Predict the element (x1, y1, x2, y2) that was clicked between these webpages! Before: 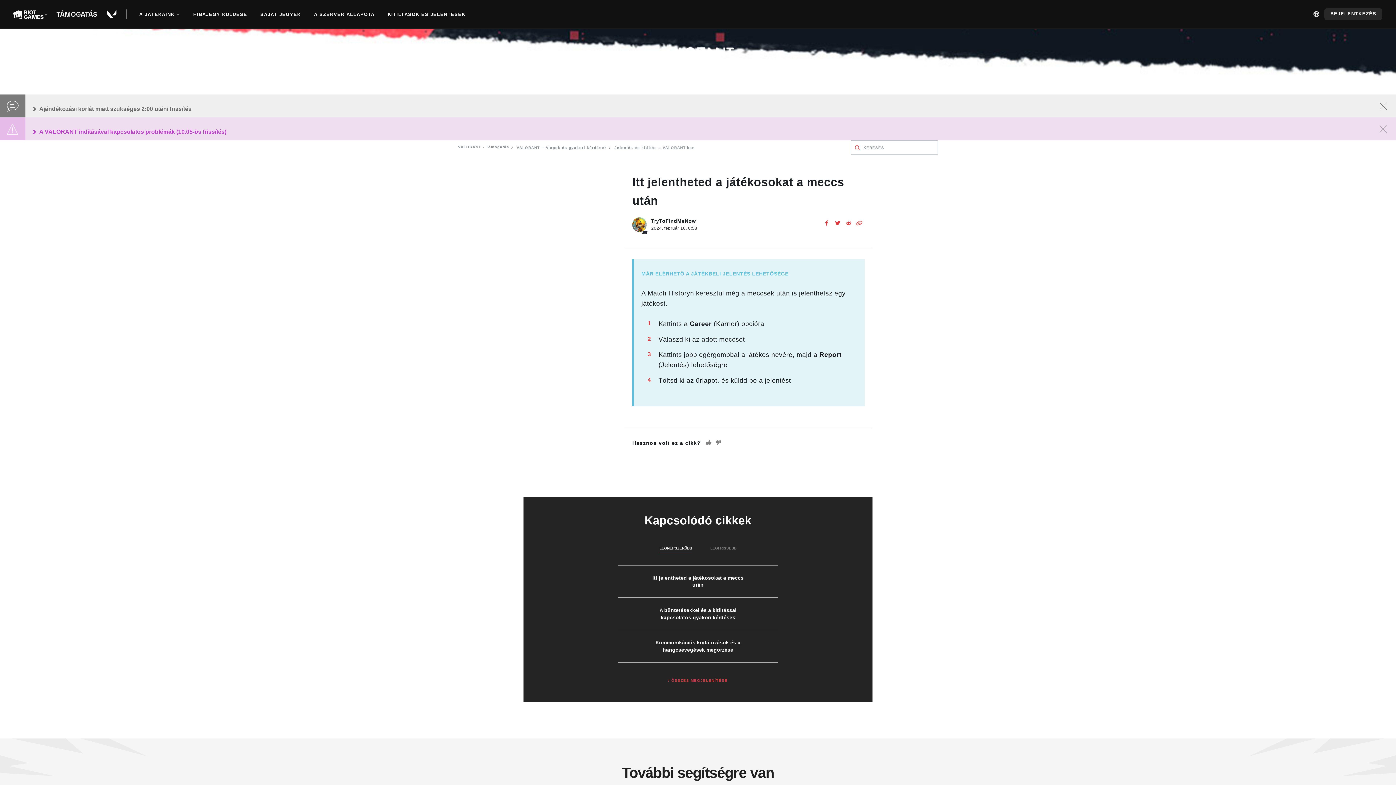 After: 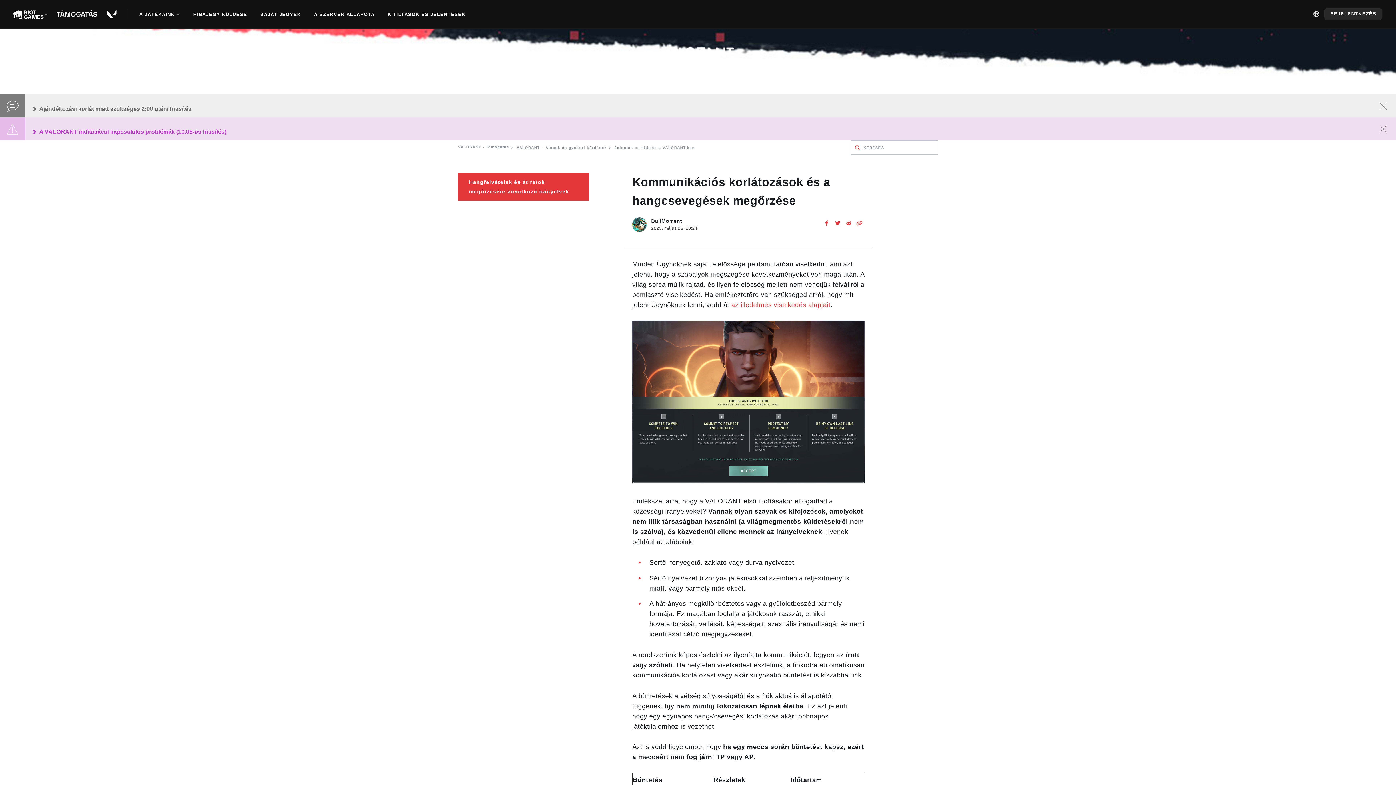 Action: bbox: (618, 601, 778, 633) label: Kommunikációs korlátozások és a hangcsevegések megőrzése